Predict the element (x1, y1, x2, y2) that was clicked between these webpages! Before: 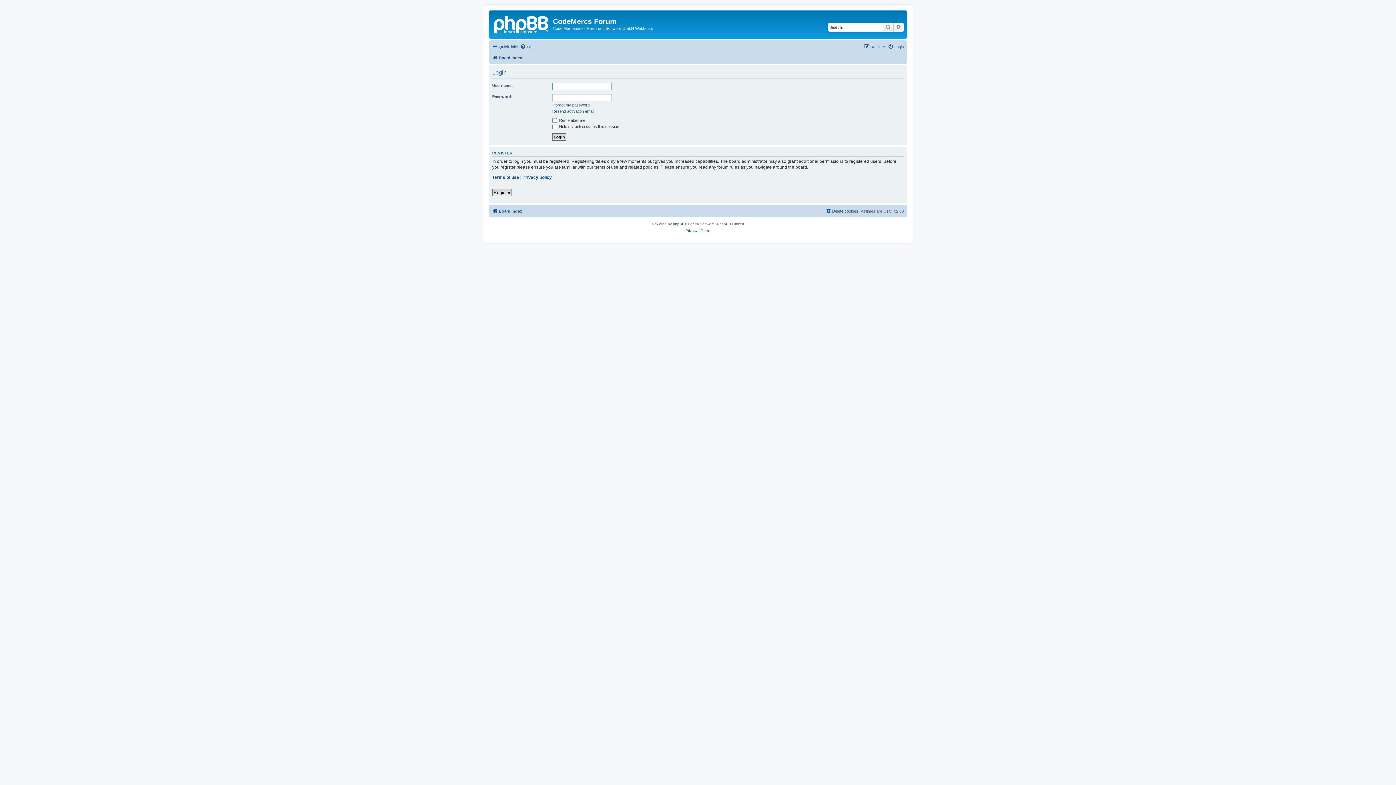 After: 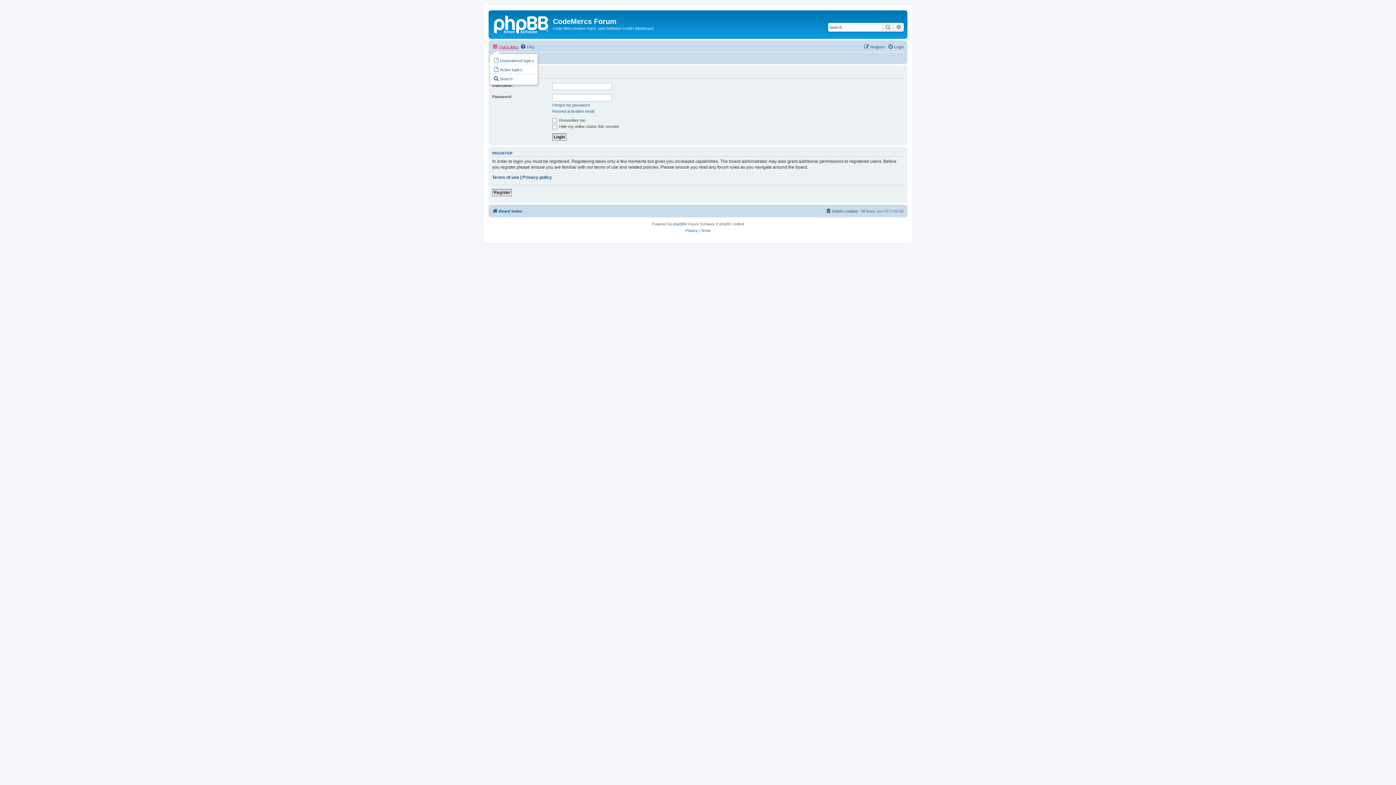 Action: bbox: (492, 42, 518, 51) label: Quick links